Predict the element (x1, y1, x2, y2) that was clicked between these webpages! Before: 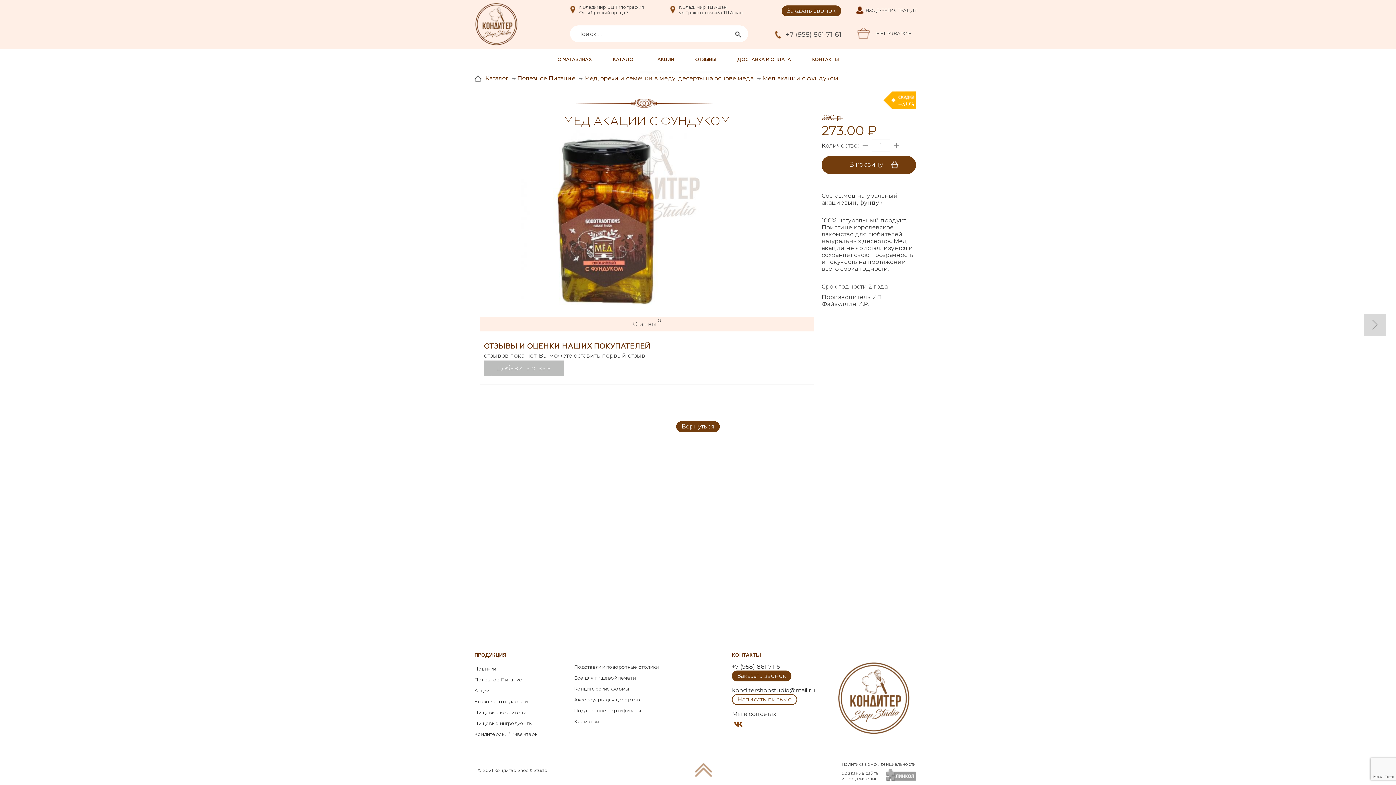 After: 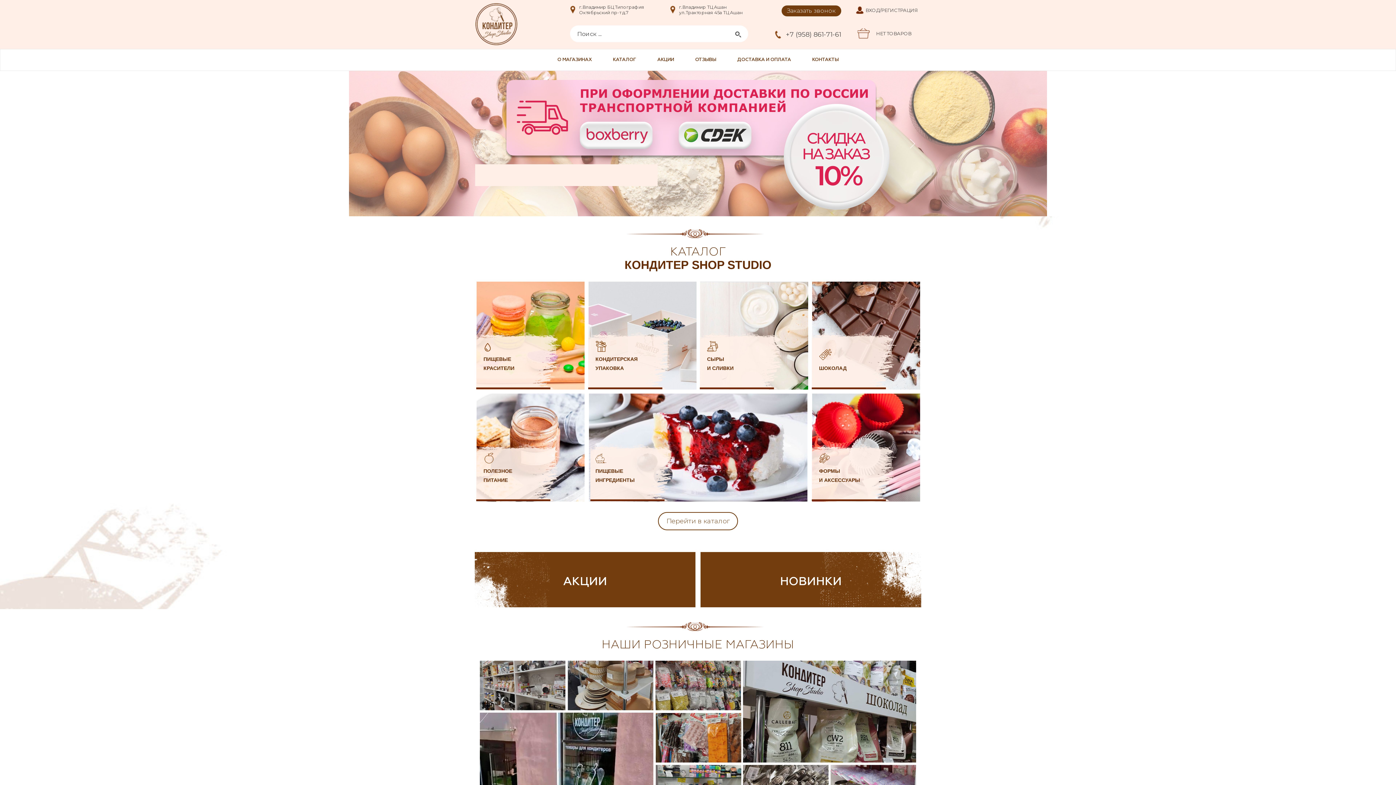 Action: bbox: (474, 74, 481, 82)